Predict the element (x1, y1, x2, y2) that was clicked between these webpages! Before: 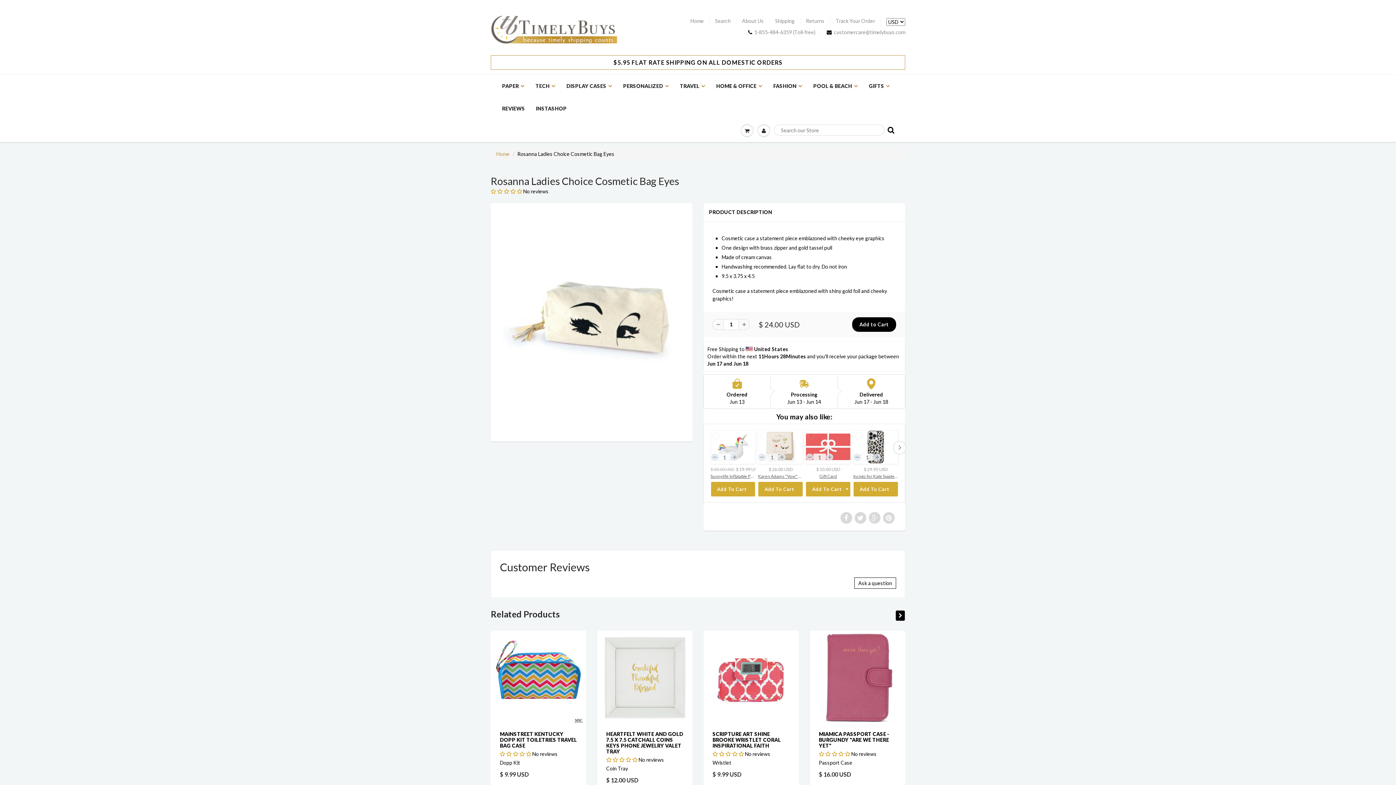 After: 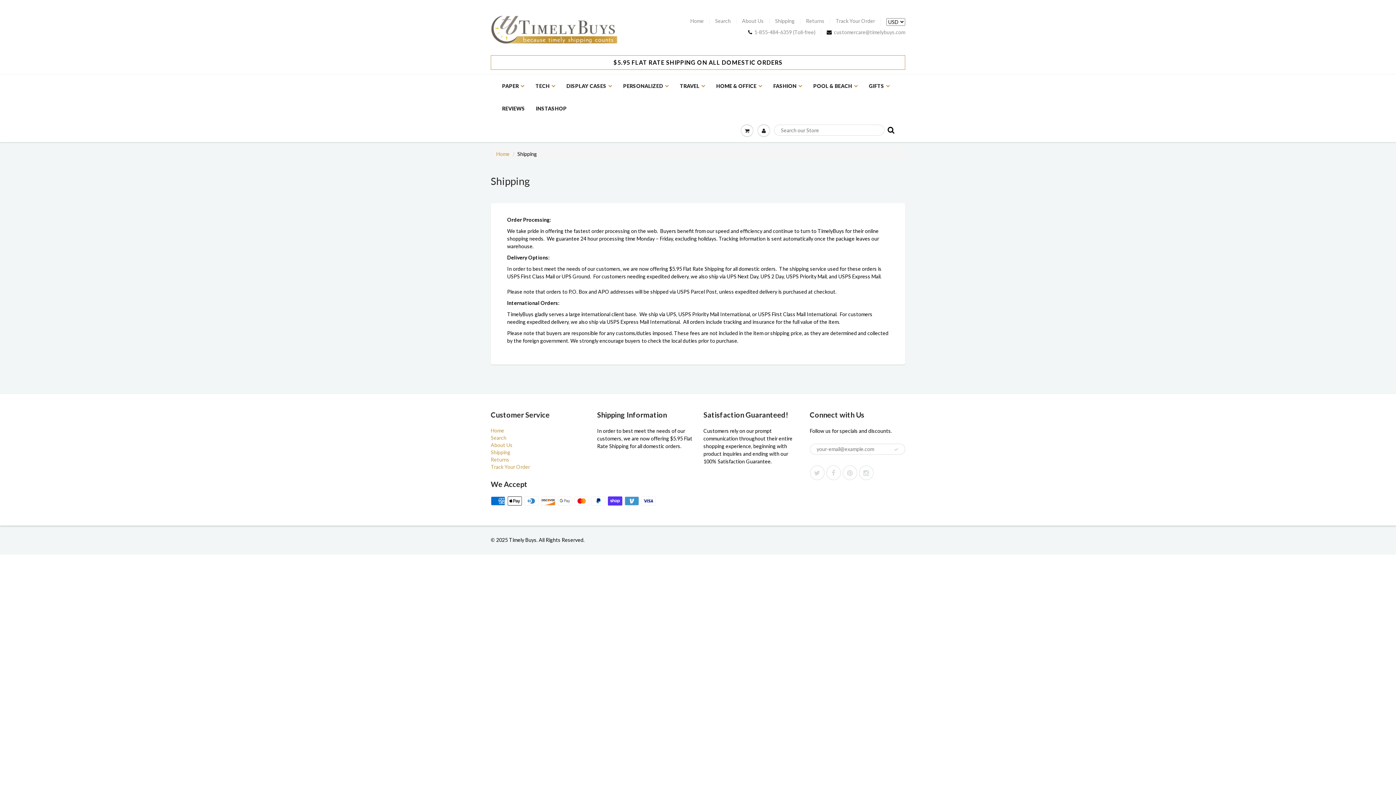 Action: label: Shipping bbox: (775, 18, 794, 24)